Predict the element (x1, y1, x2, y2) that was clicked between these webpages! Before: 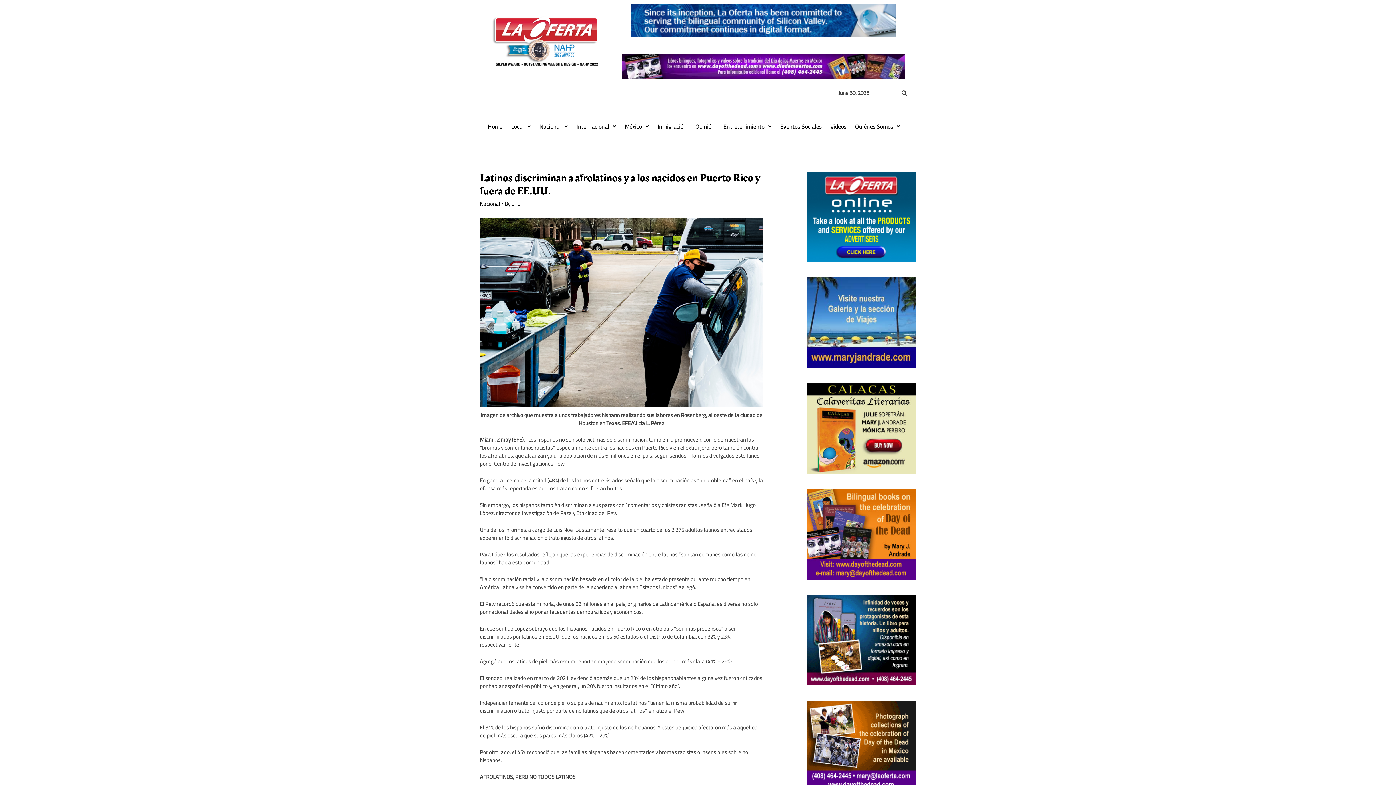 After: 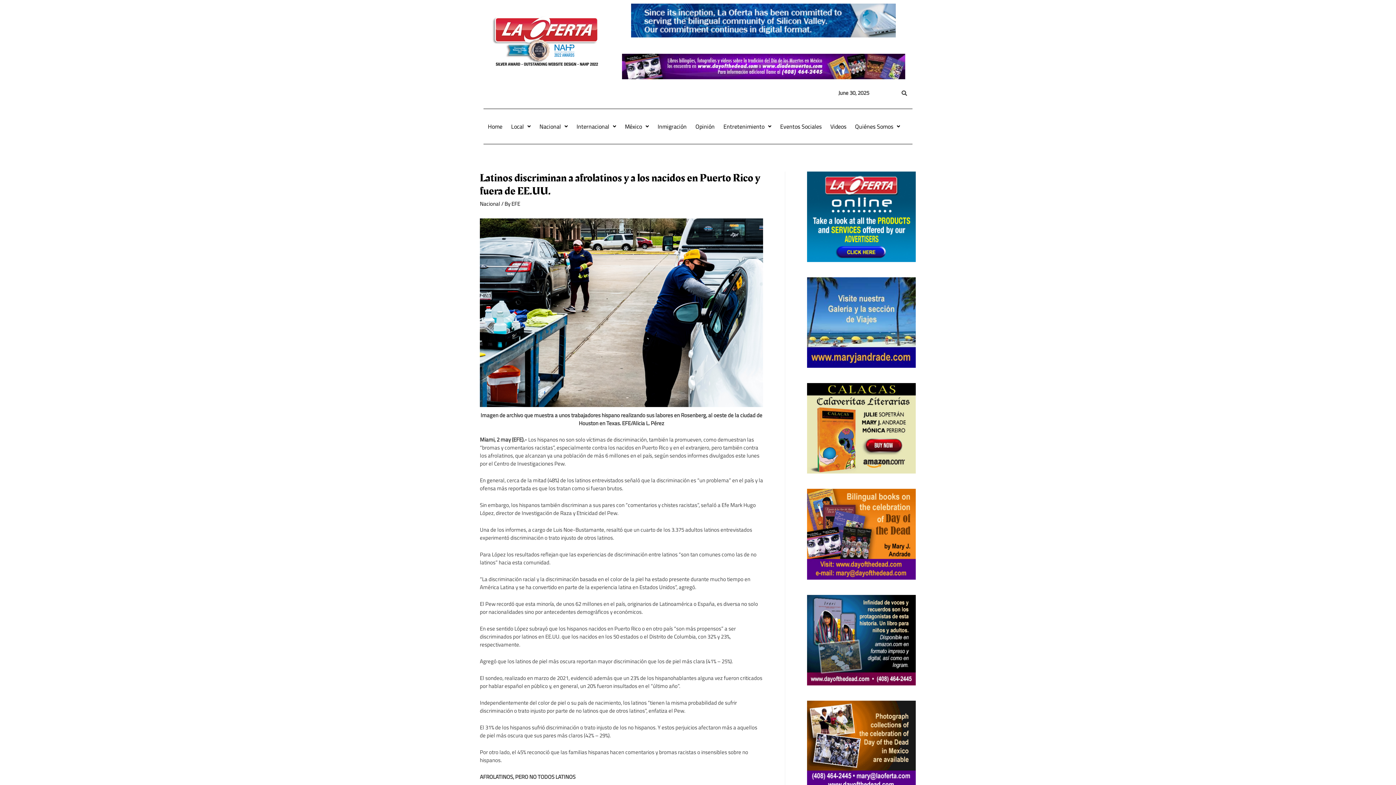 Action: bbox: (807, 489, 916, 579)